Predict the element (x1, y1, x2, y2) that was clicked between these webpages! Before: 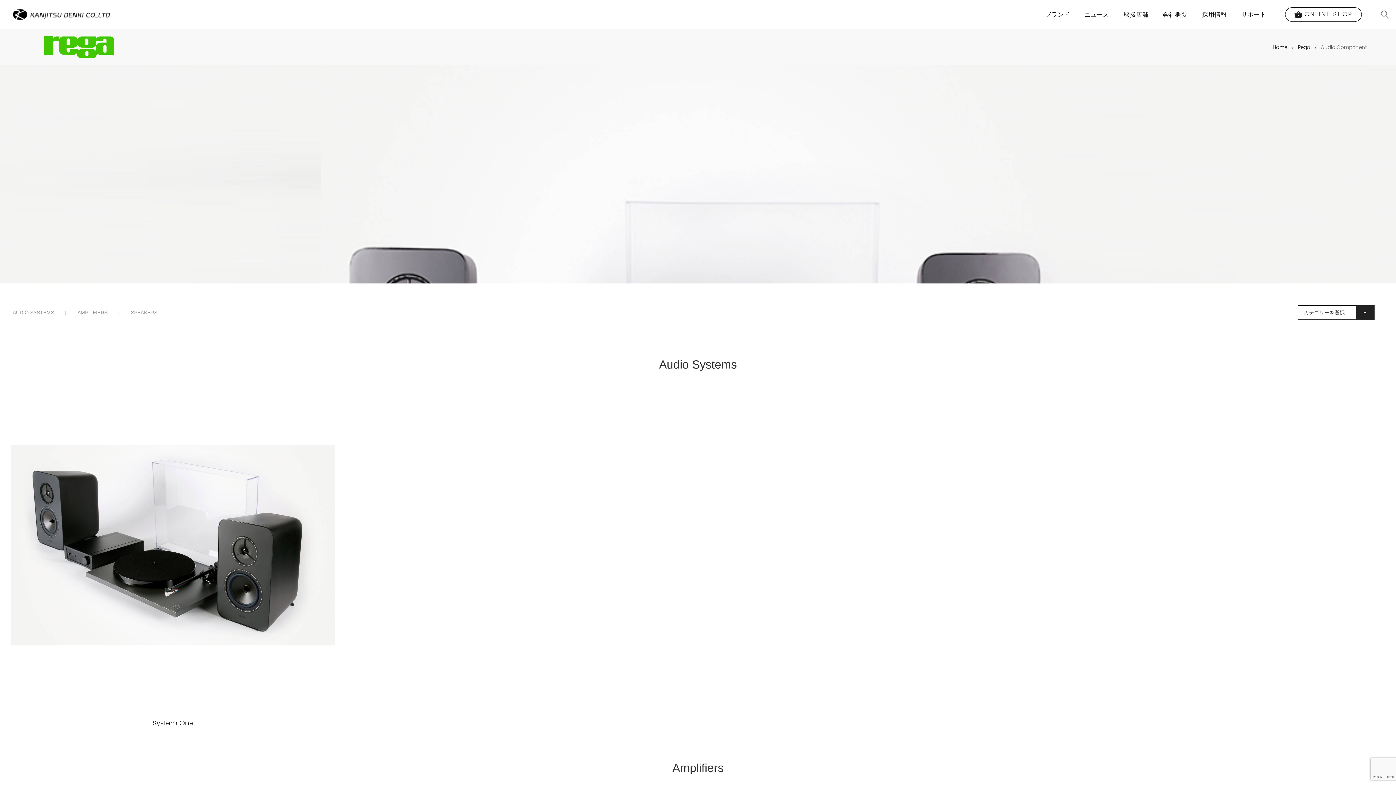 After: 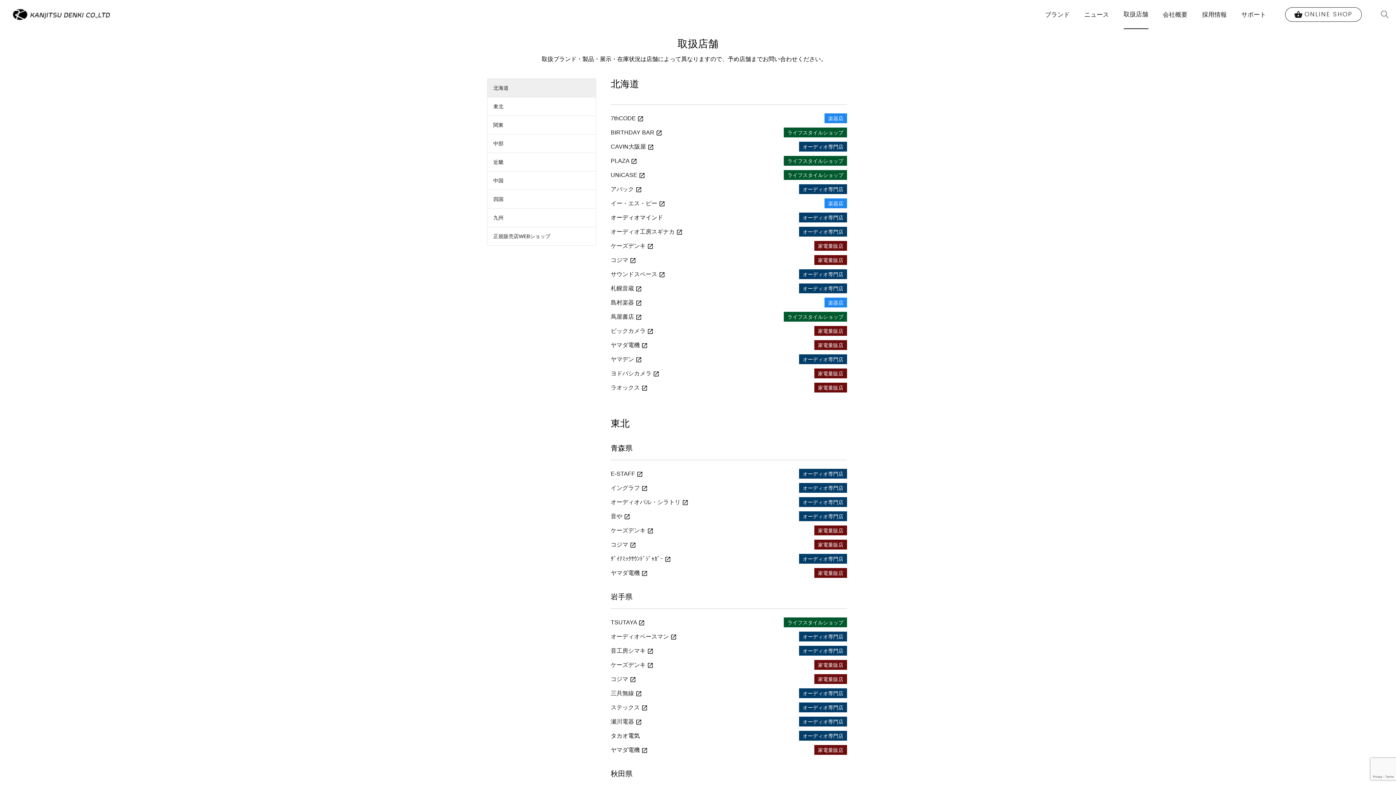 Action: label: 取扱店舗 bbox: (1123, 0, 1148, 29)